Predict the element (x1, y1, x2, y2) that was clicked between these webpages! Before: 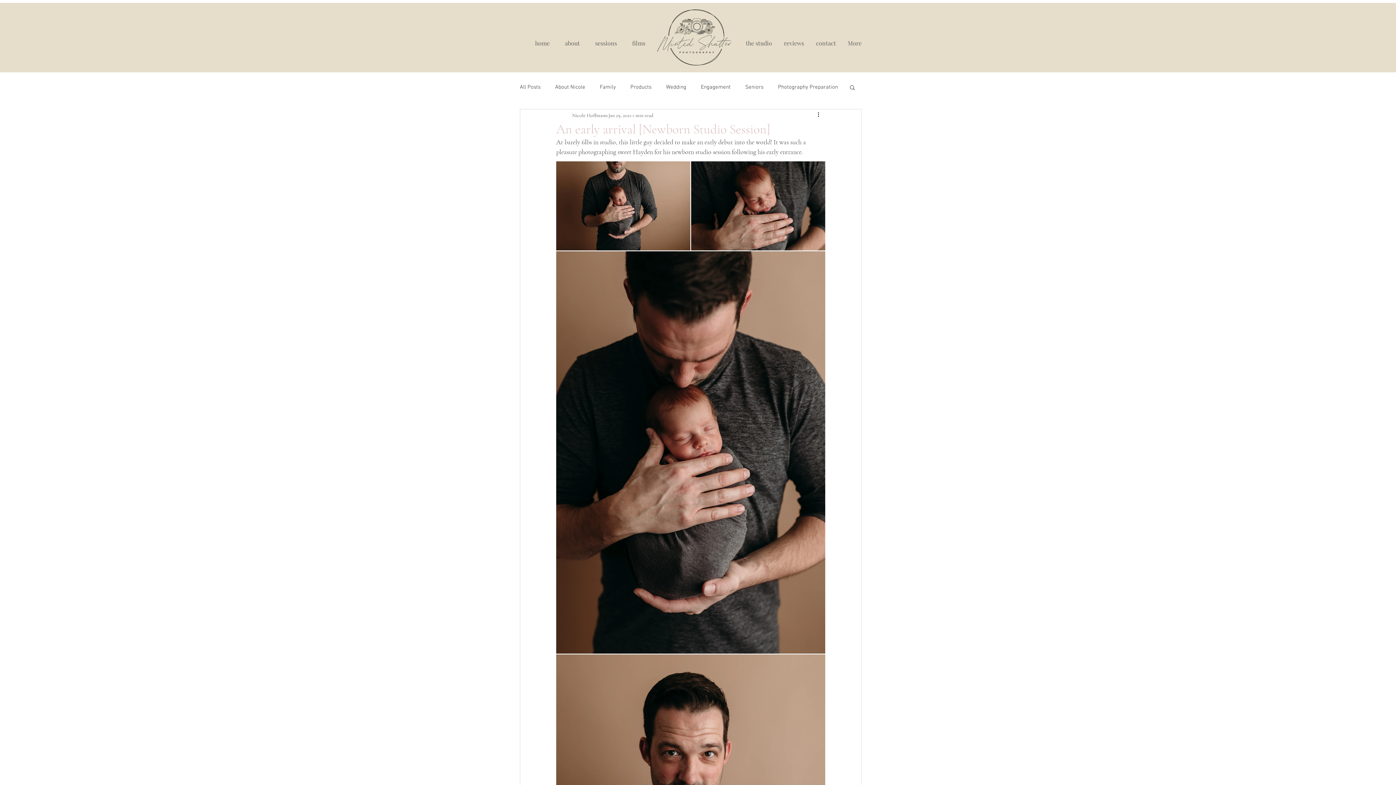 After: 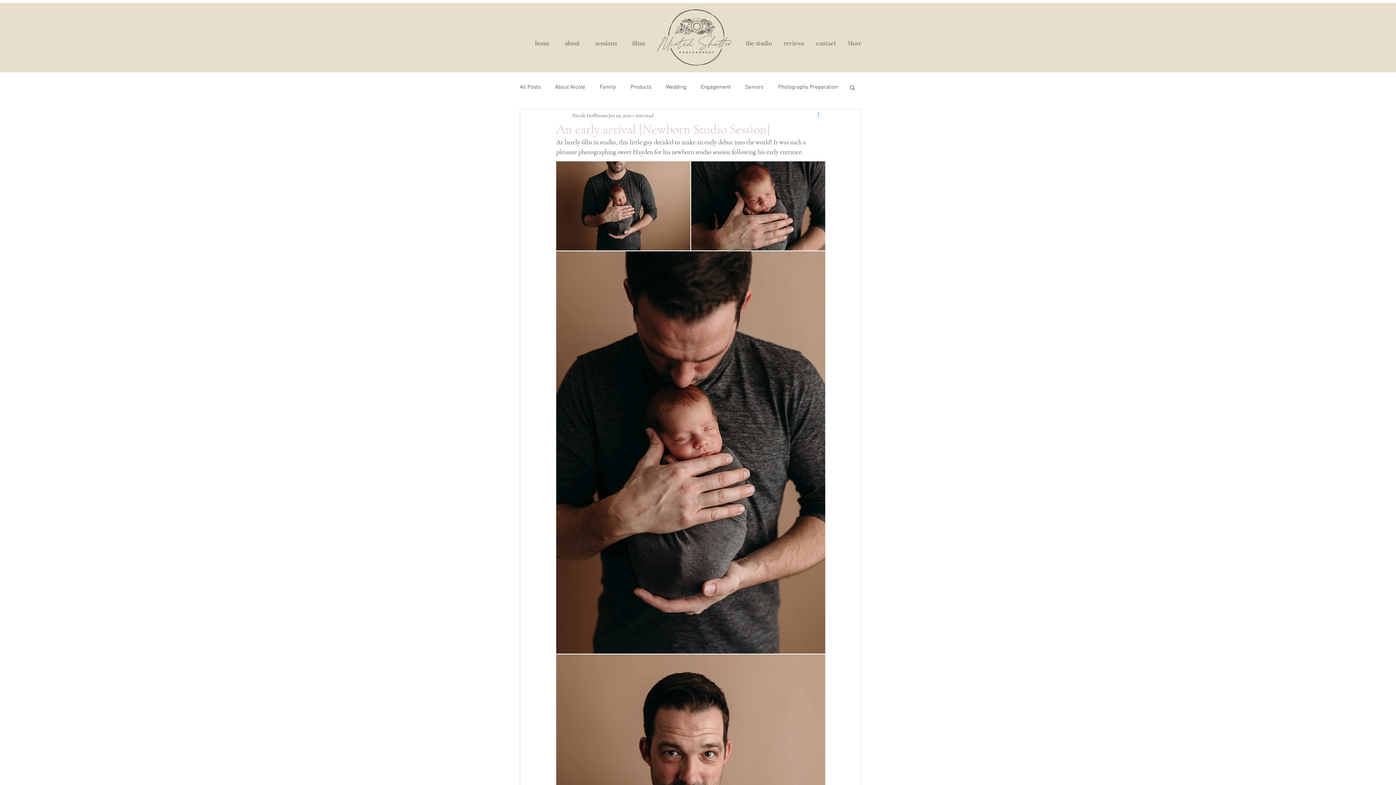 Action: label: More actions bbox: (816, 110, 825, 119)